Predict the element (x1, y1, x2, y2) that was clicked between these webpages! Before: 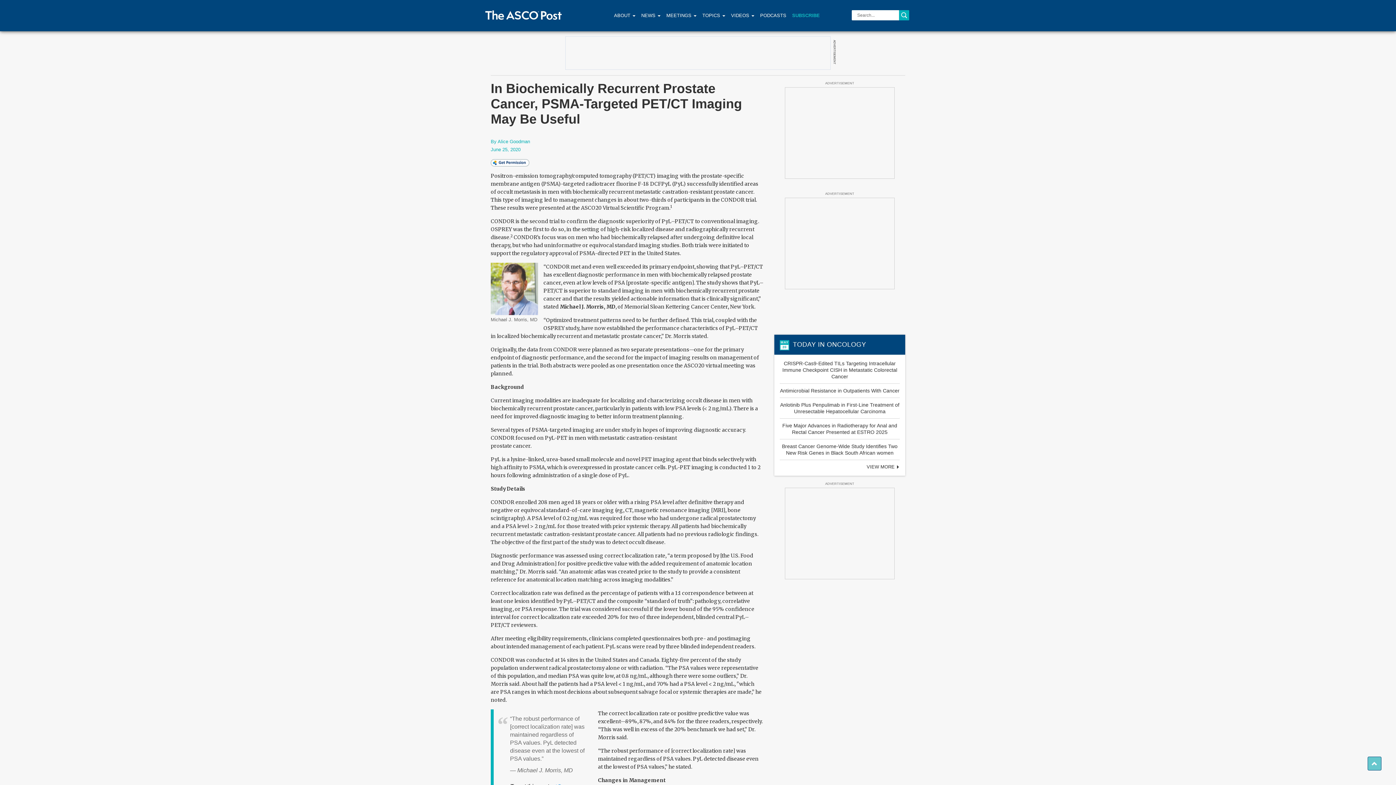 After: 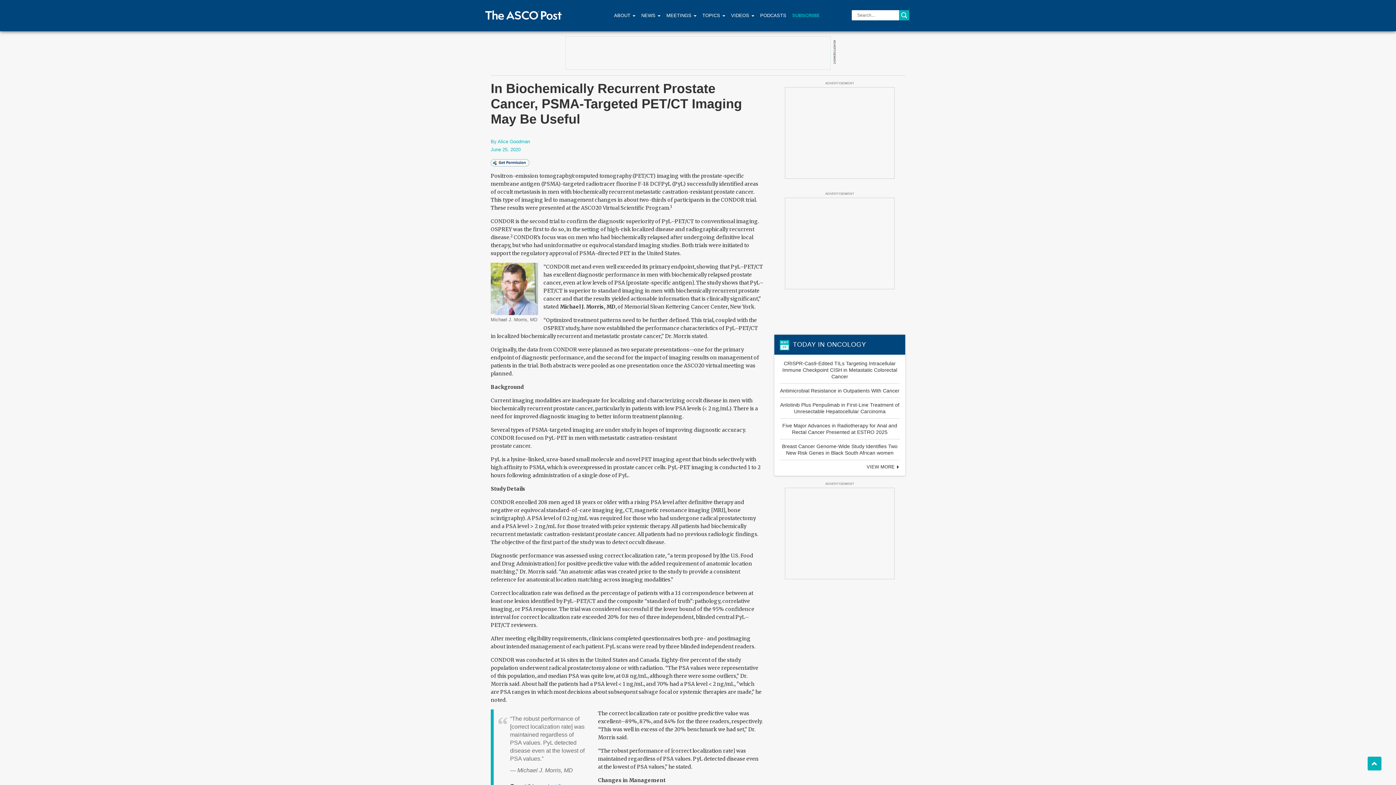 Action: bbox: (1368, 757, 1381, 770)